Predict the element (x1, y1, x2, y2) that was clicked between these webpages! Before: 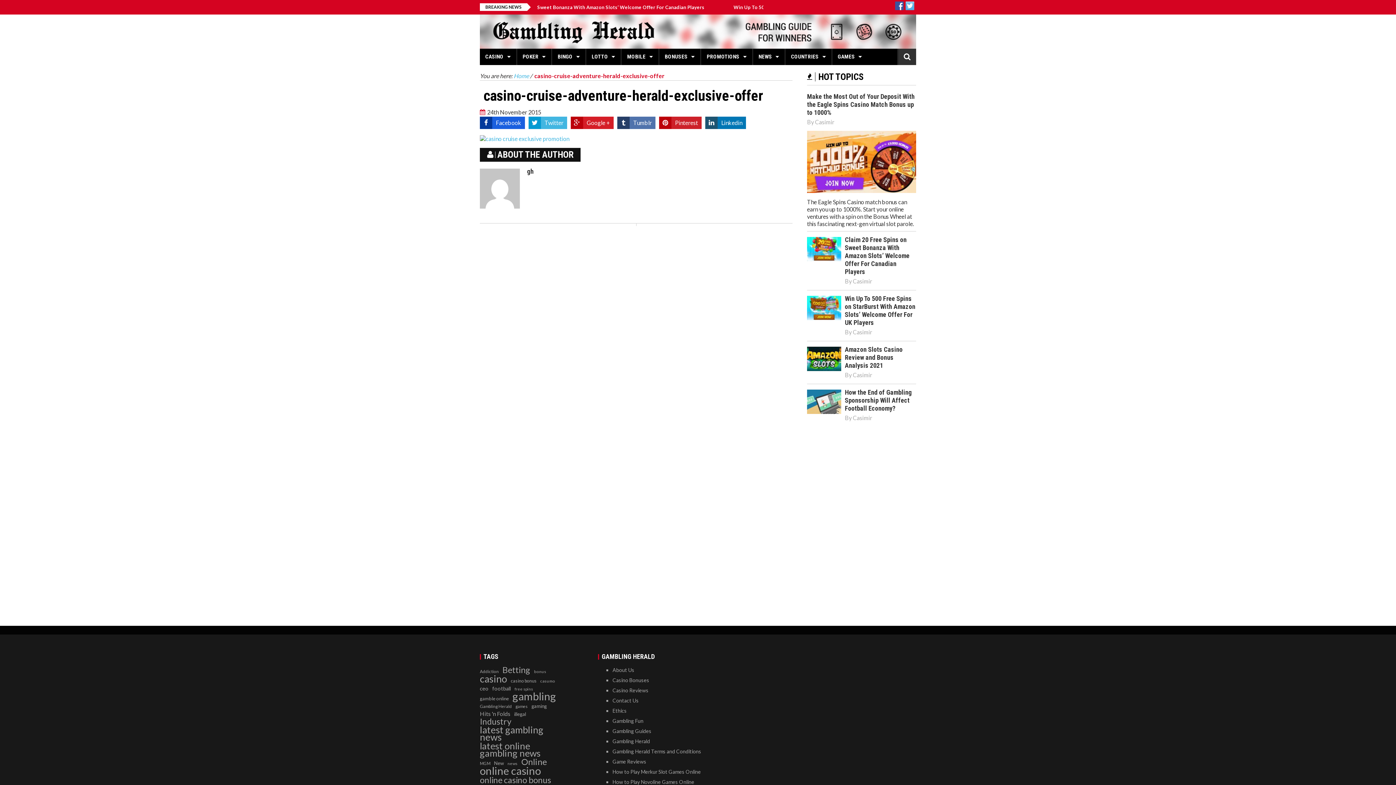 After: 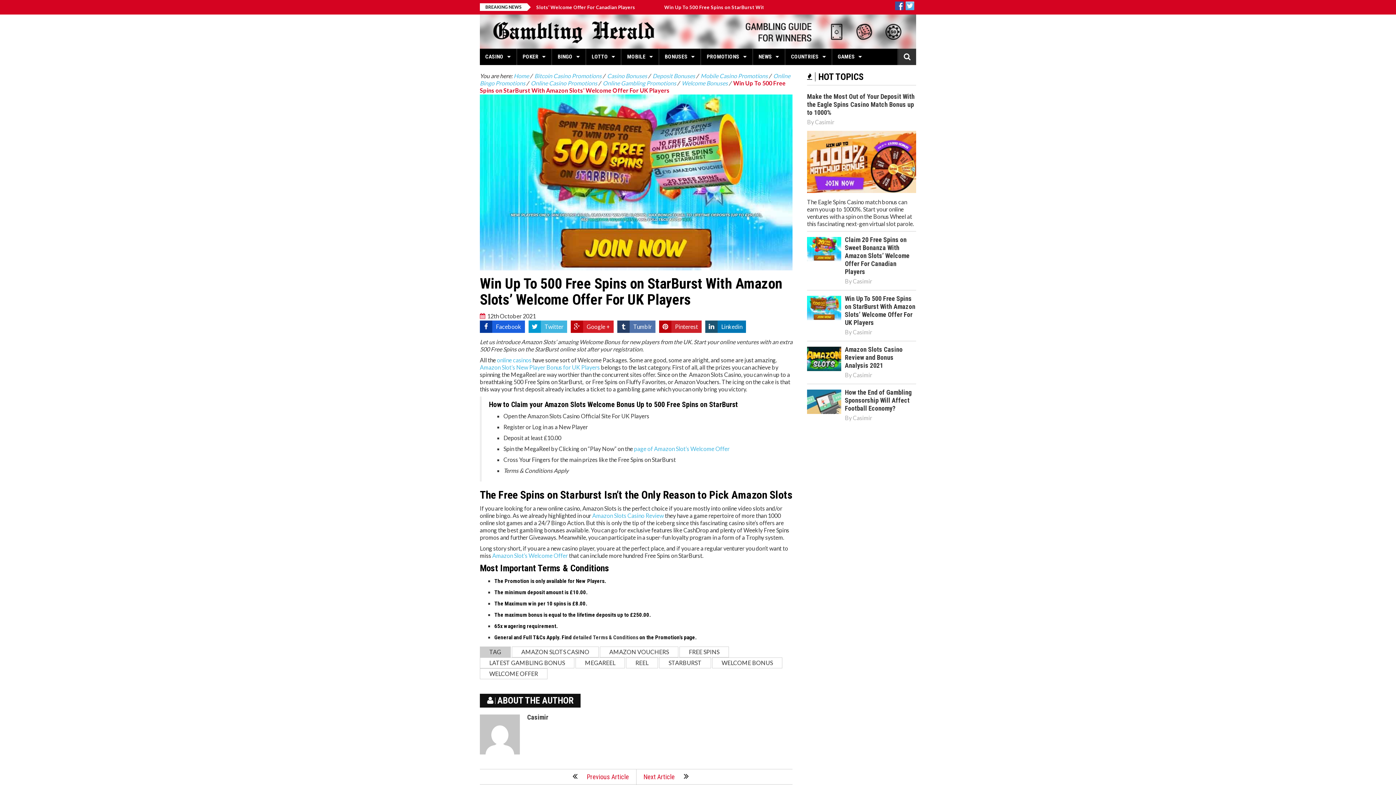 Action: label: Win Up To 500 Free Spins on StarBurst With Amazon Slots’ Welcome Offer For UK Players bbox: (845, 294, 915, 326)